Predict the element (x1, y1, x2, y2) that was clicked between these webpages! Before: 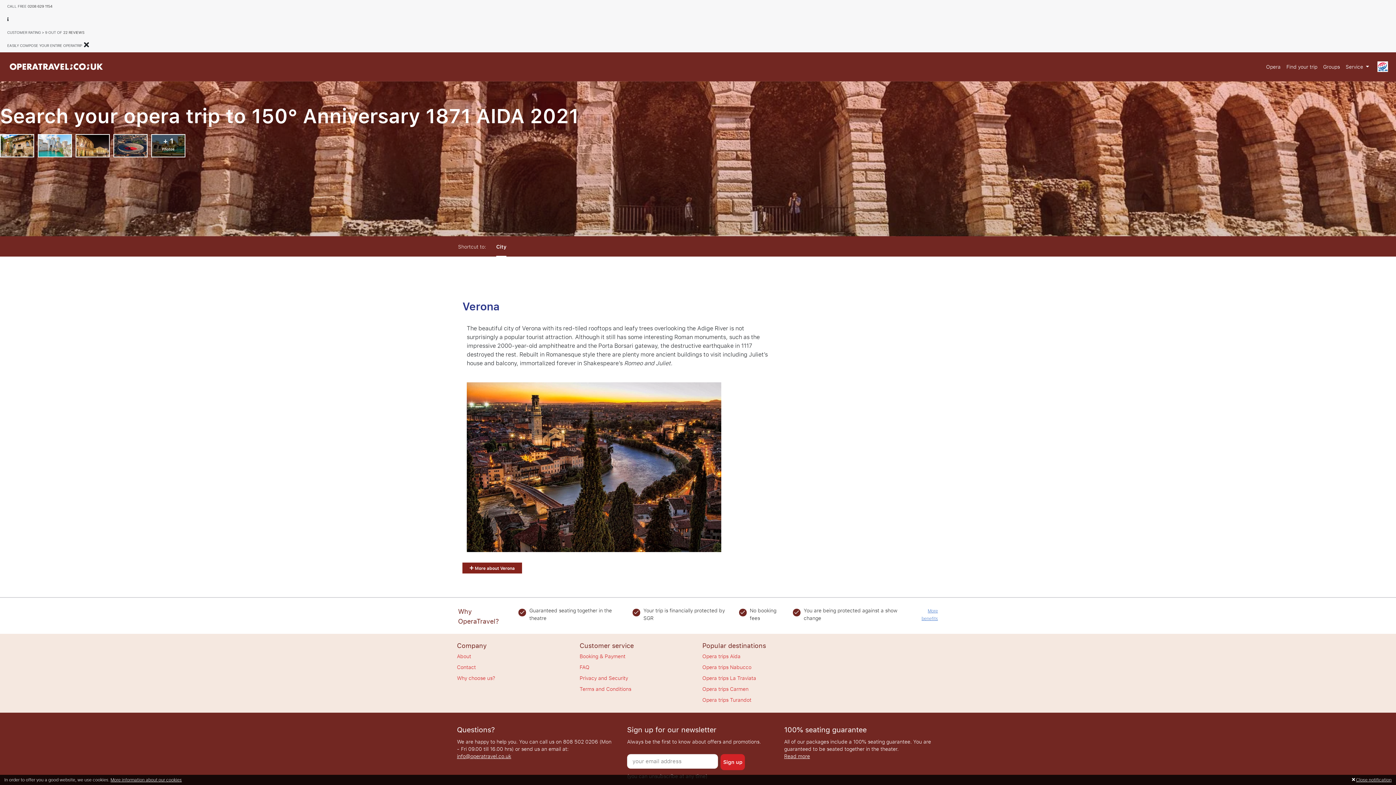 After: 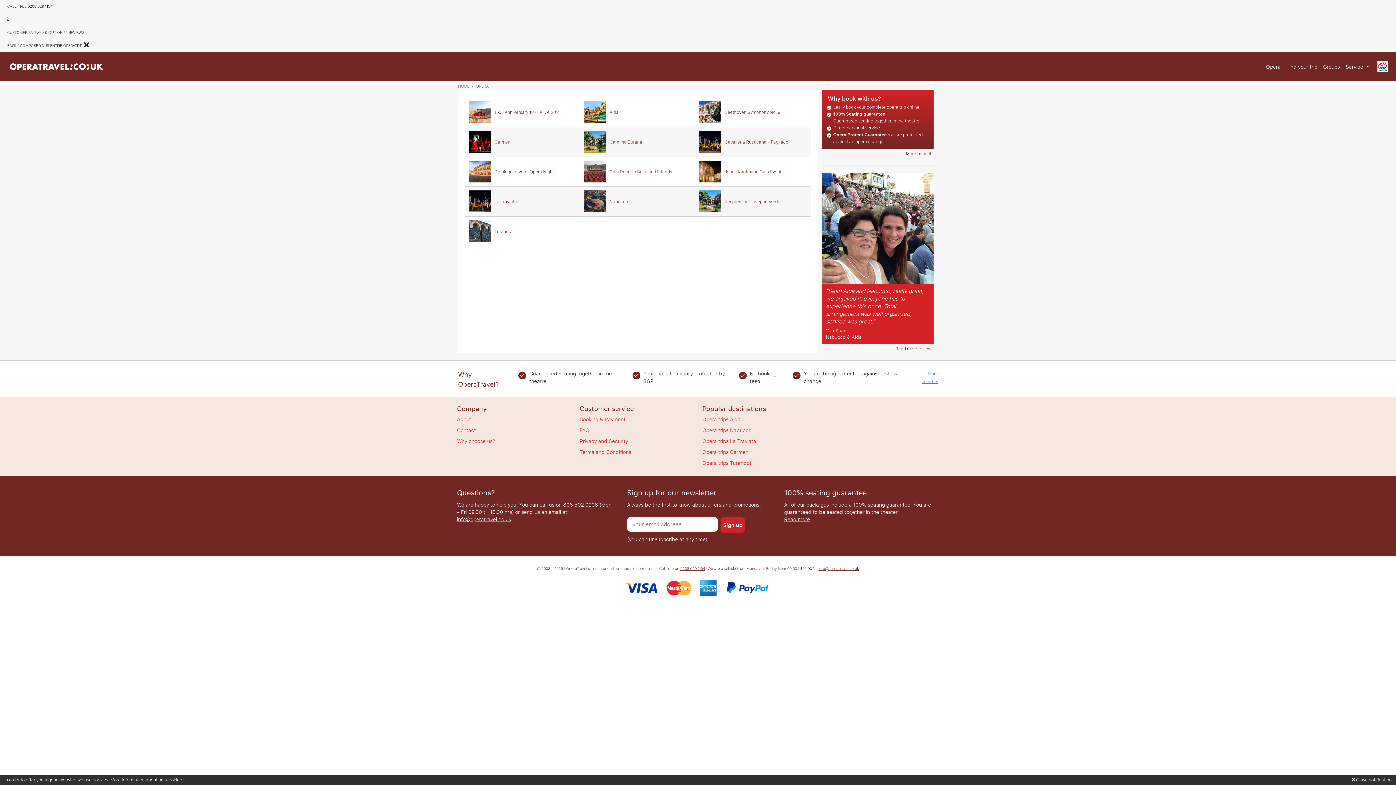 Action: bbox: (1263, 60, 1283, 73) label: Opera